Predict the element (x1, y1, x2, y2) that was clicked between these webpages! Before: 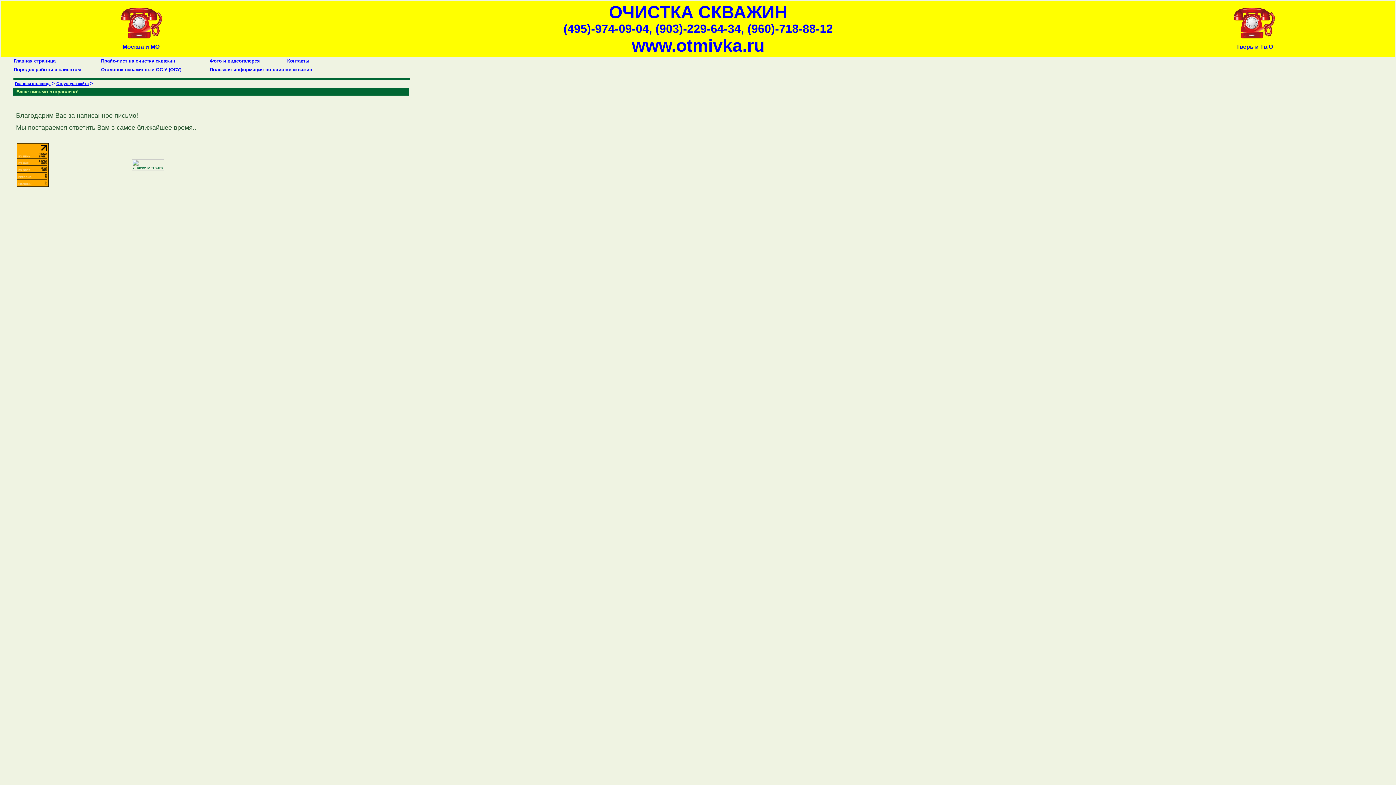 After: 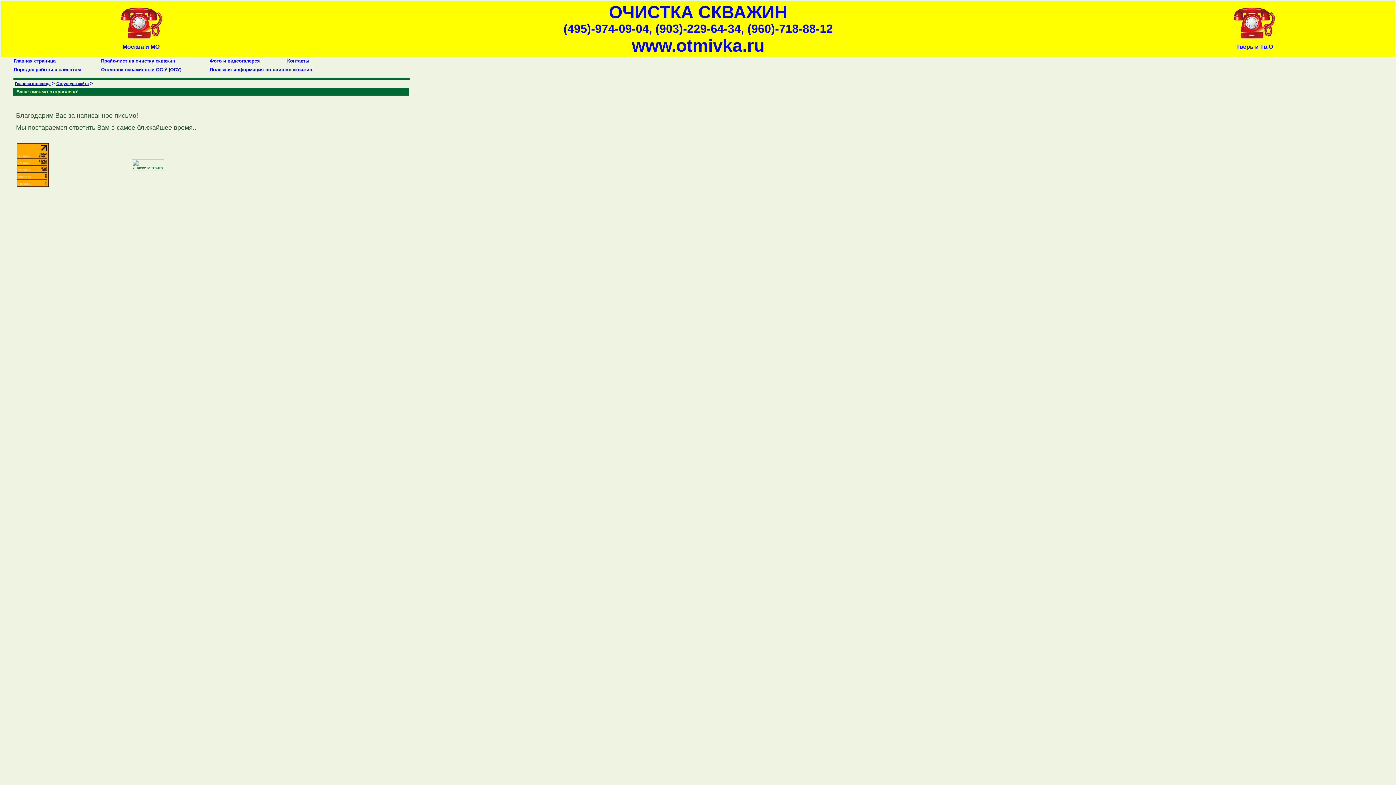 Action: bbox: (1234, 34, 1275, 39)